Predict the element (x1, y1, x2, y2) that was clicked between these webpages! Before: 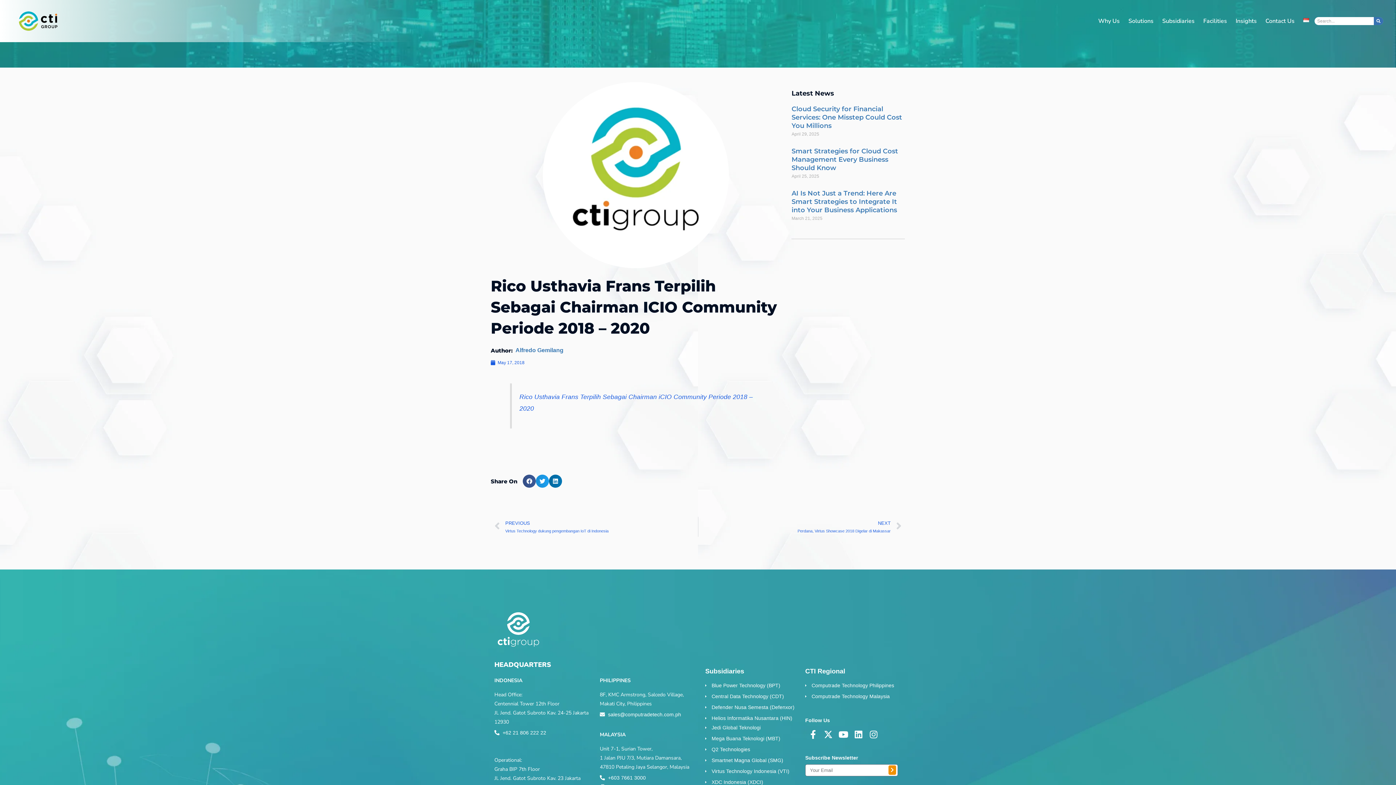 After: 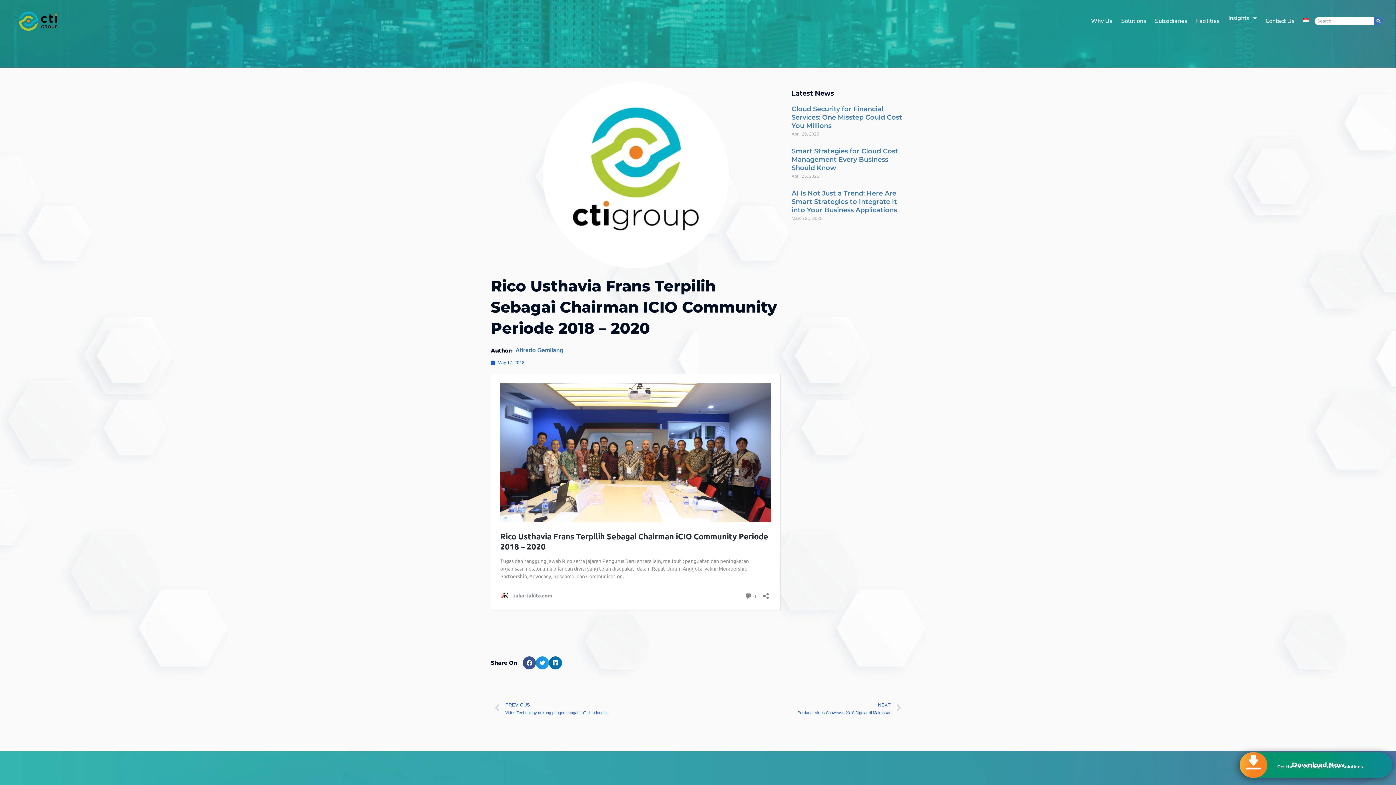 Action: label: Insights bbox: (1231, 12, 1261, 29)